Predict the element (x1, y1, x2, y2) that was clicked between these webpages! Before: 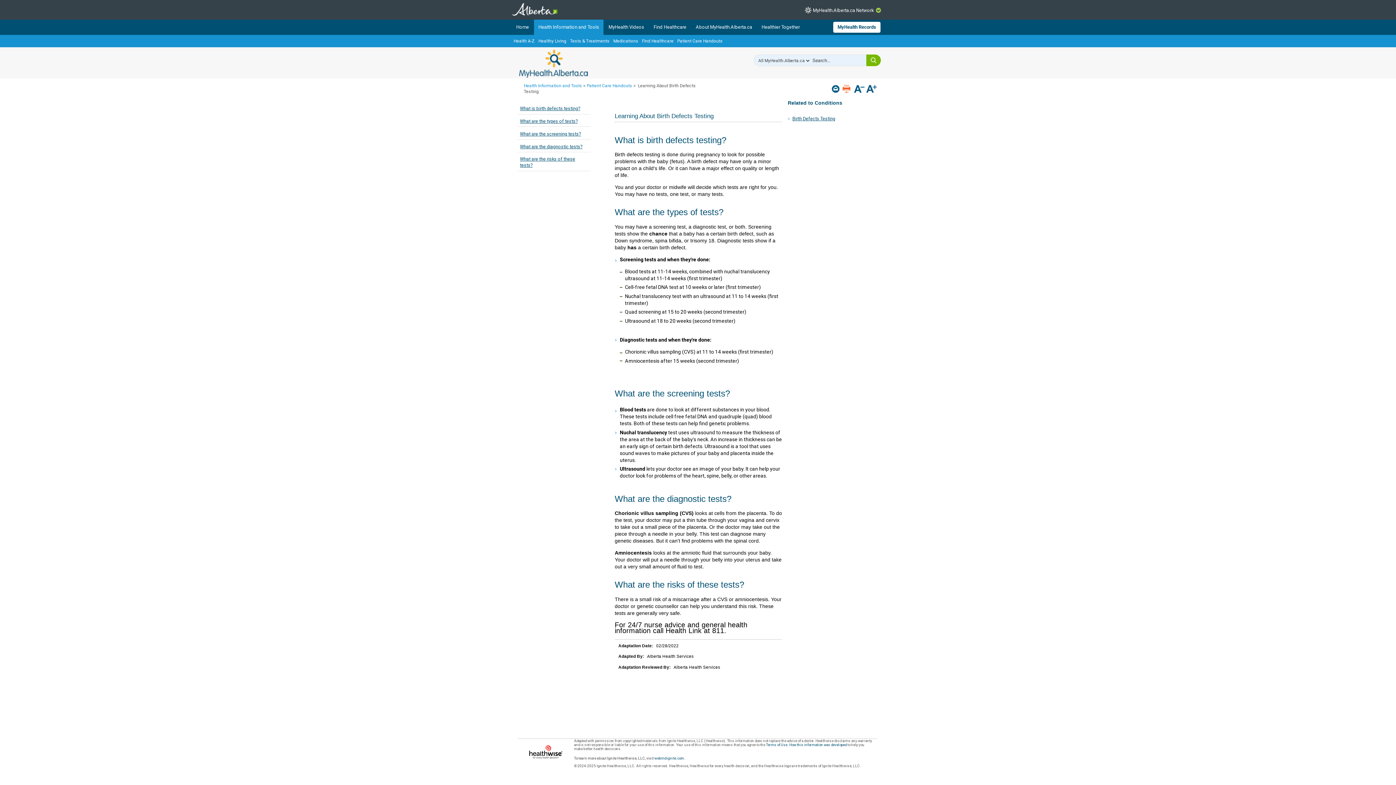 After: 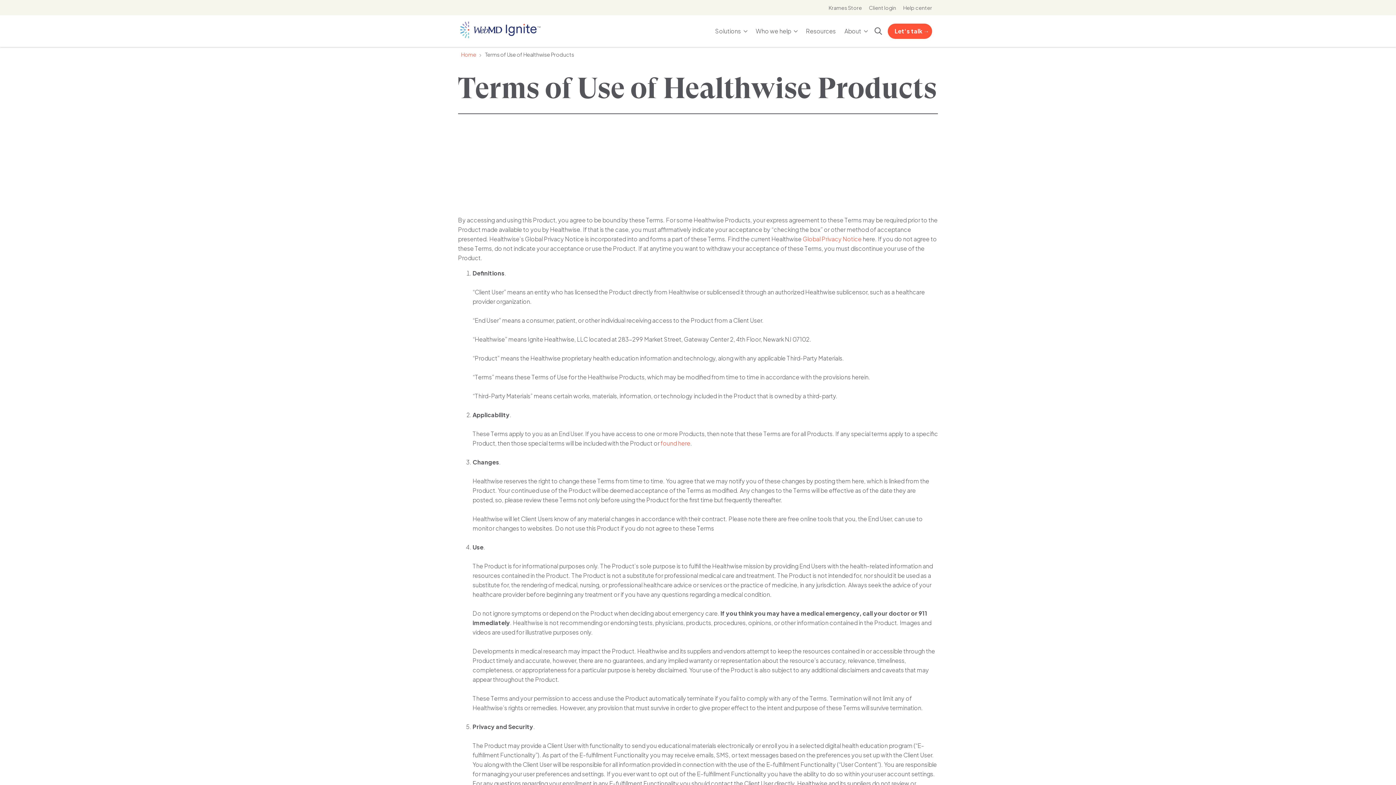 Action: label: Terms of Use bbox: (766, 743, 787, 747)